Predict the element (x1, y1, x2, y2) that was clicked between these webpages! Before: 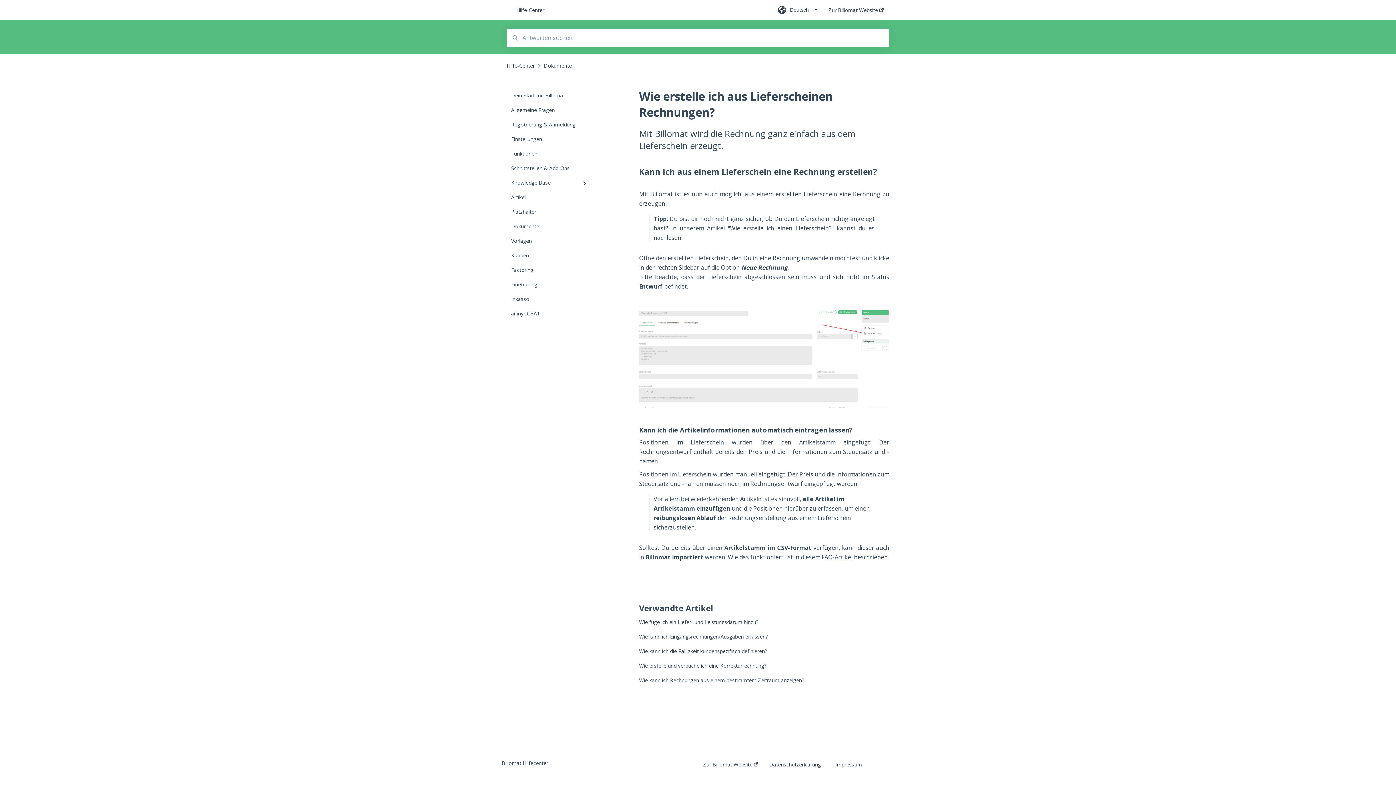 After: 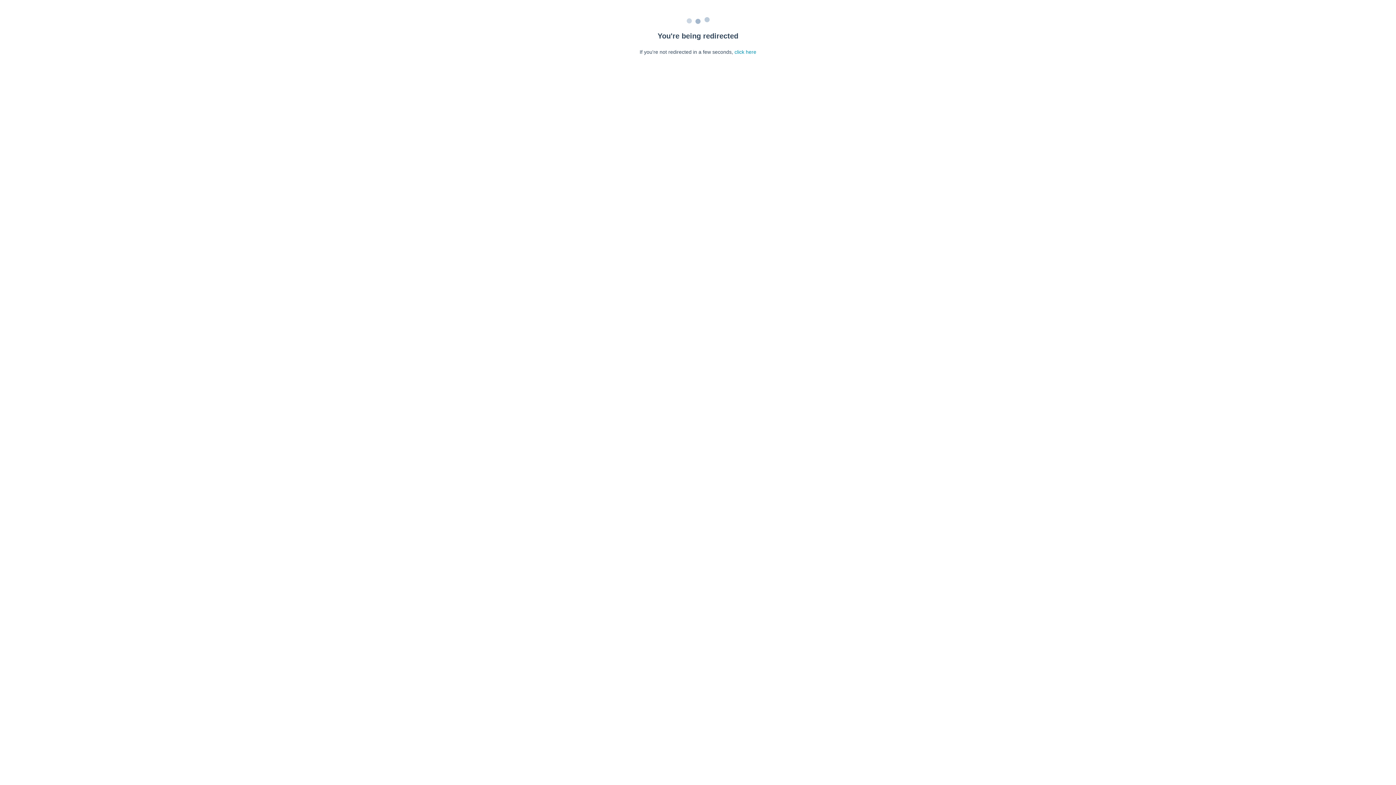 Action: label: Wie füge ich ein Liefer- und Leistungsdatum hinzu? bbox: (639, 618, 758, 625)